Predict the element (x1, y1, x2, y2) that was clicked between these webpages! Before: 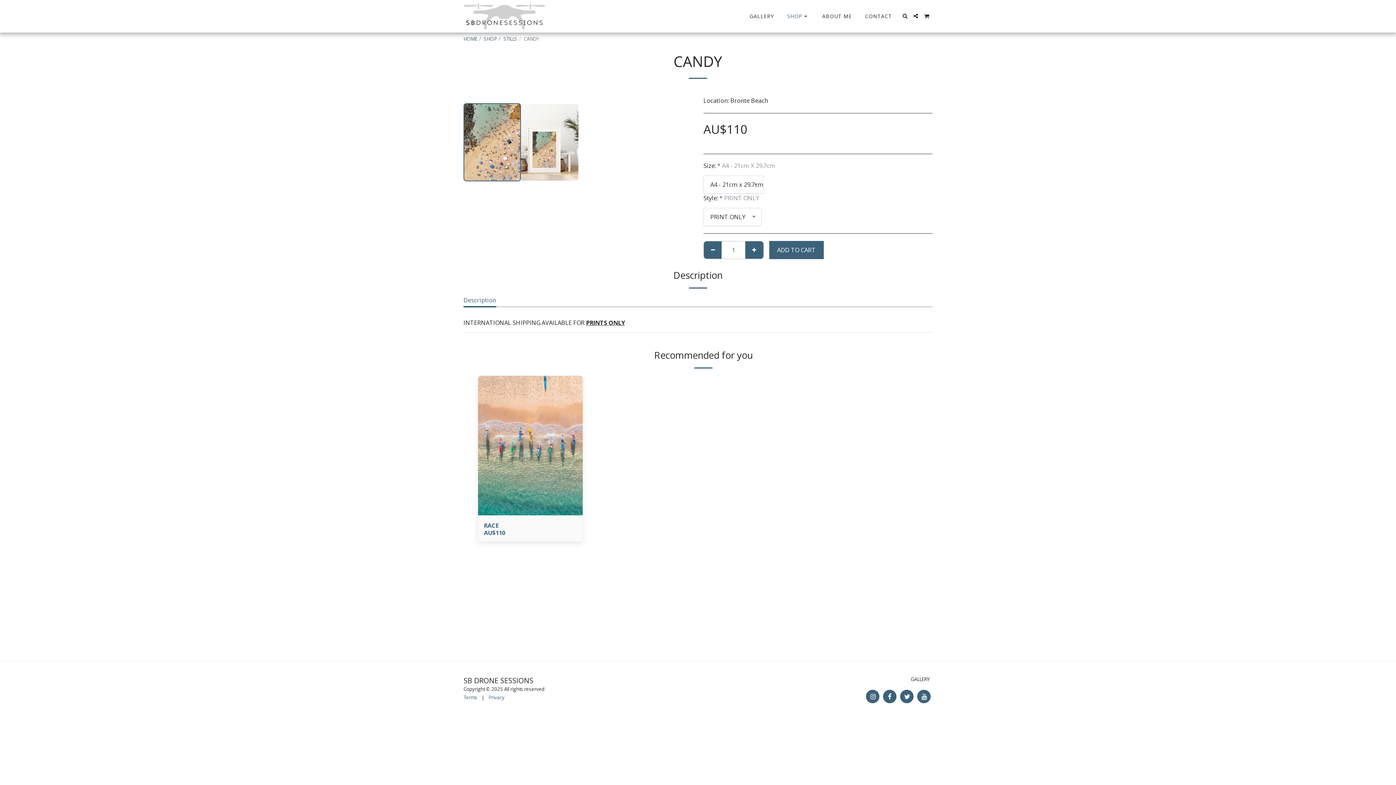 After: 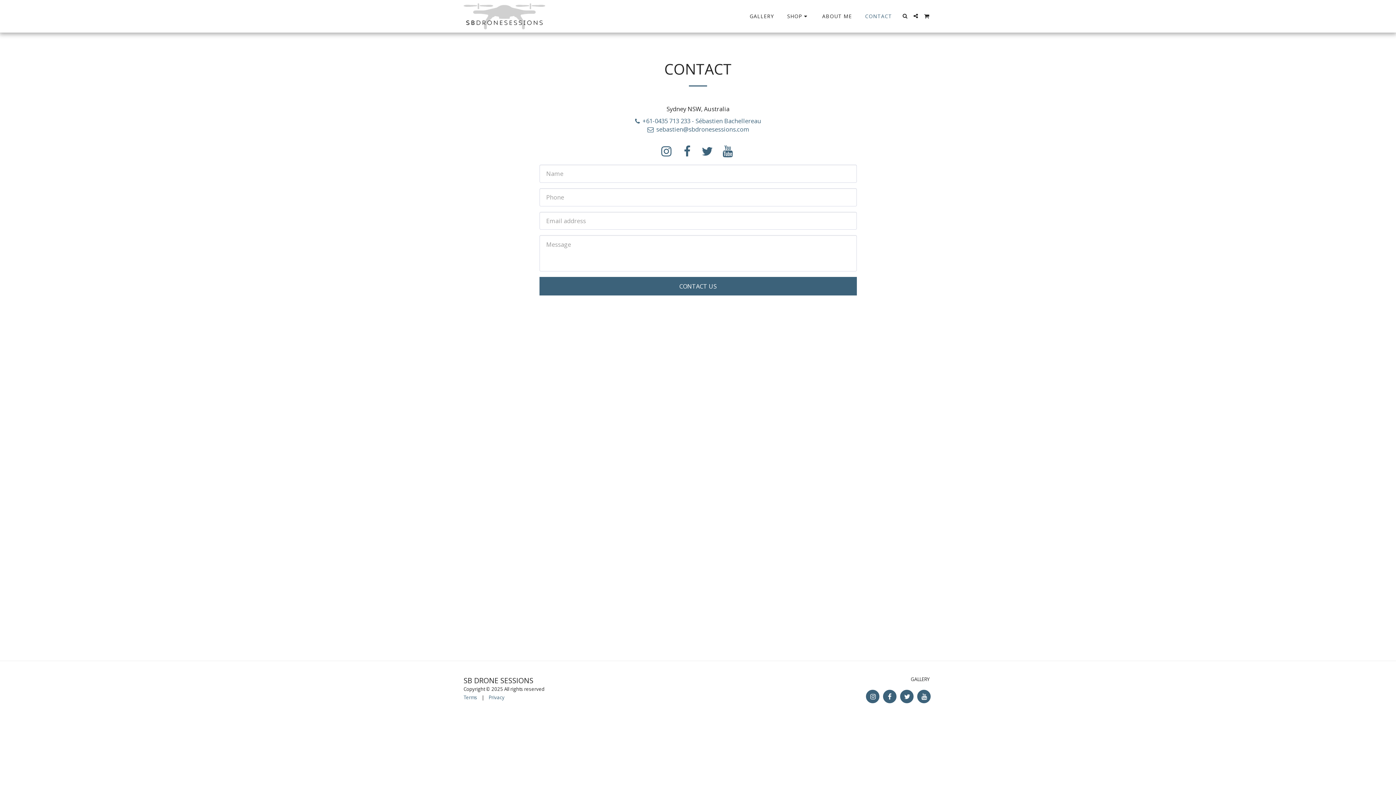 Action: bbox: (859, 11, 897, 21) label: CONTACT